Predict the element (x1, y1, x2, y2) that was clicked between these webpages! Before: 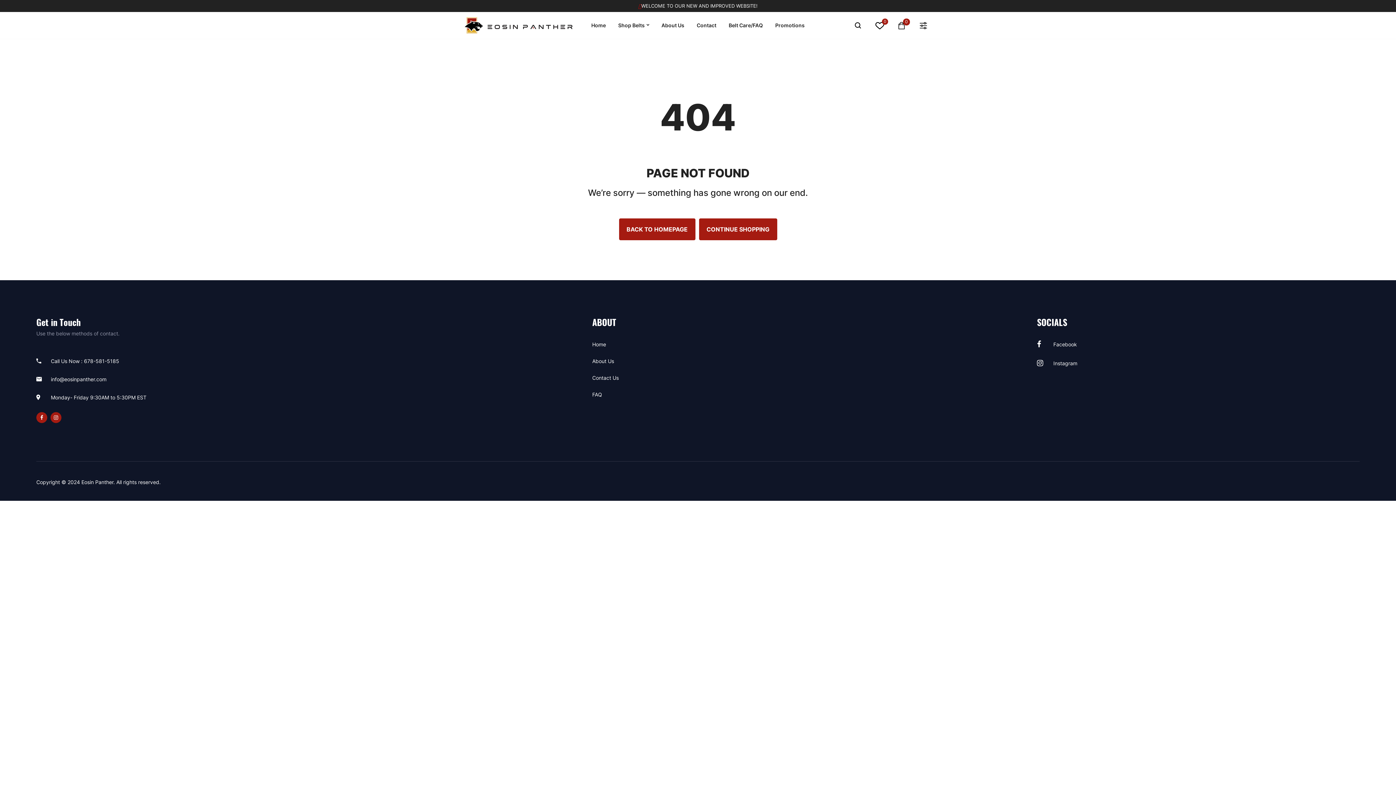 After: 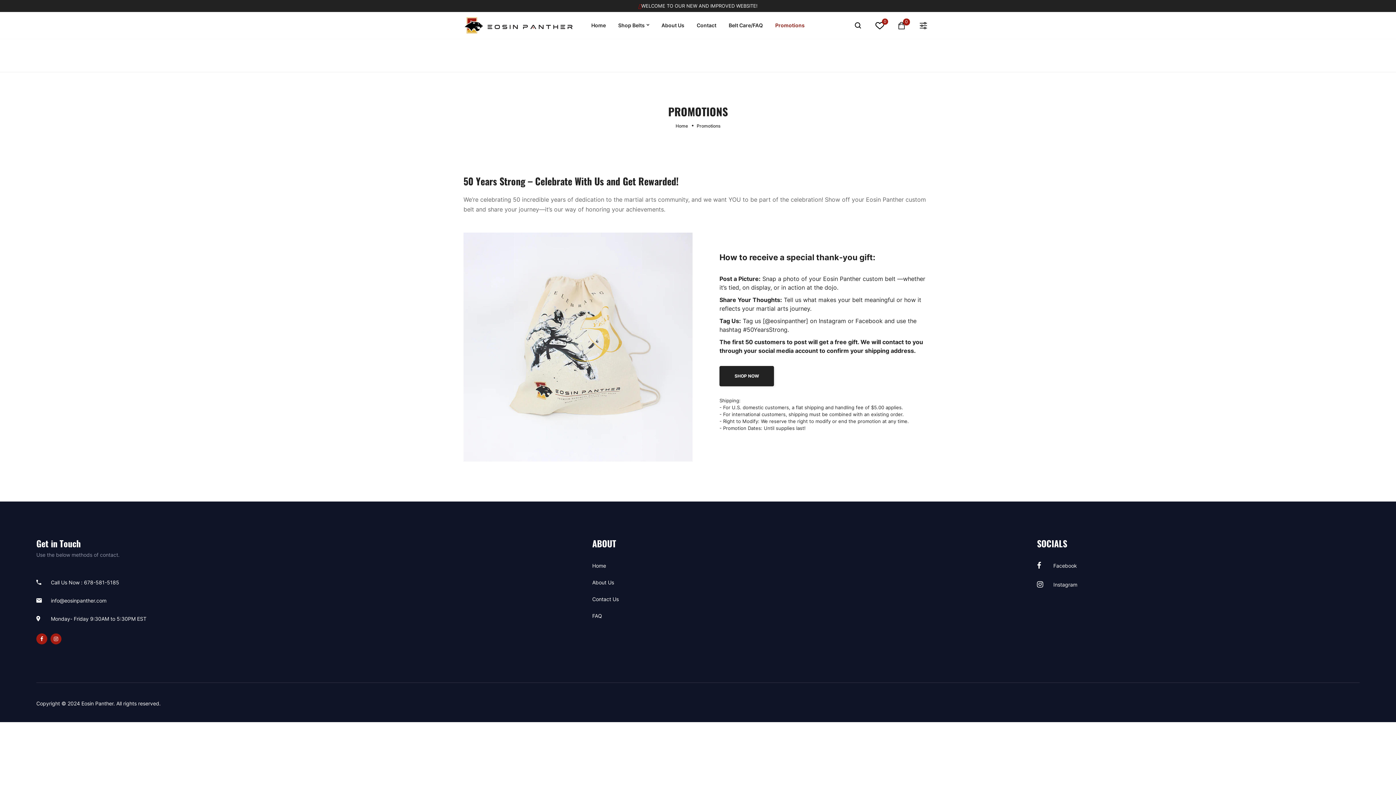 Action: bbox: (775, 21, 804, 29) label: Promotions